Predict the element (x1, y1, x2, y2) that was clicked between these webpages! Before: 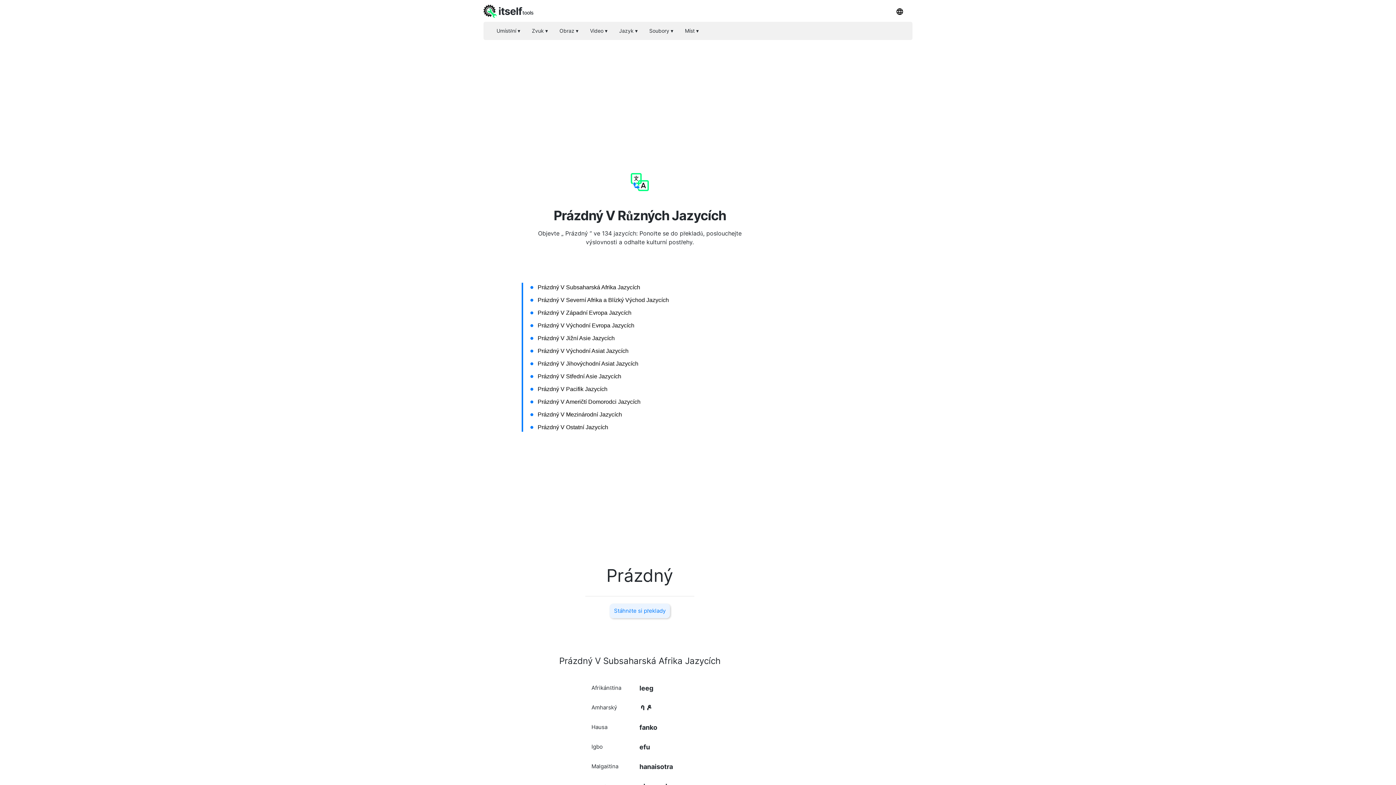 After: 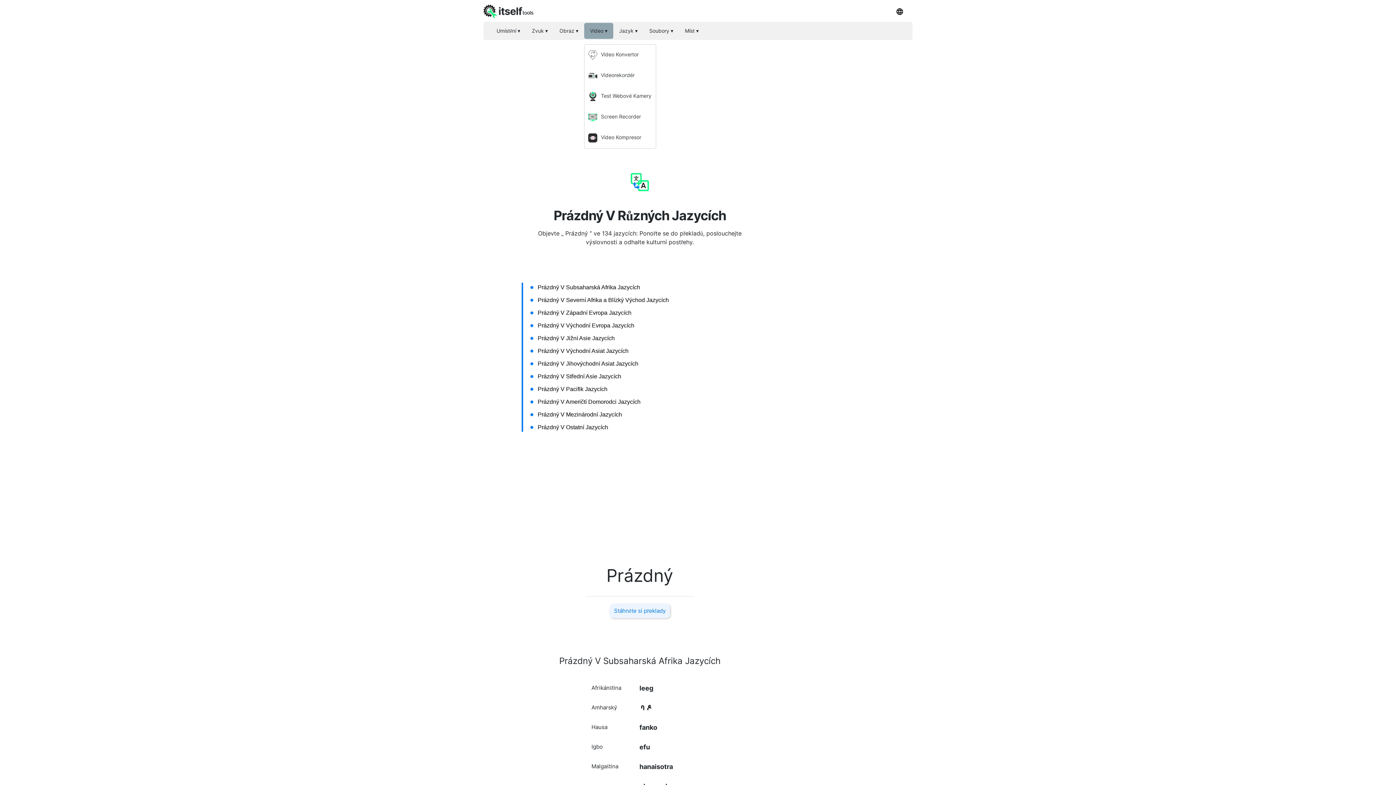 Action: label: Video ▾ bbox: (584, 22, 613, 38)